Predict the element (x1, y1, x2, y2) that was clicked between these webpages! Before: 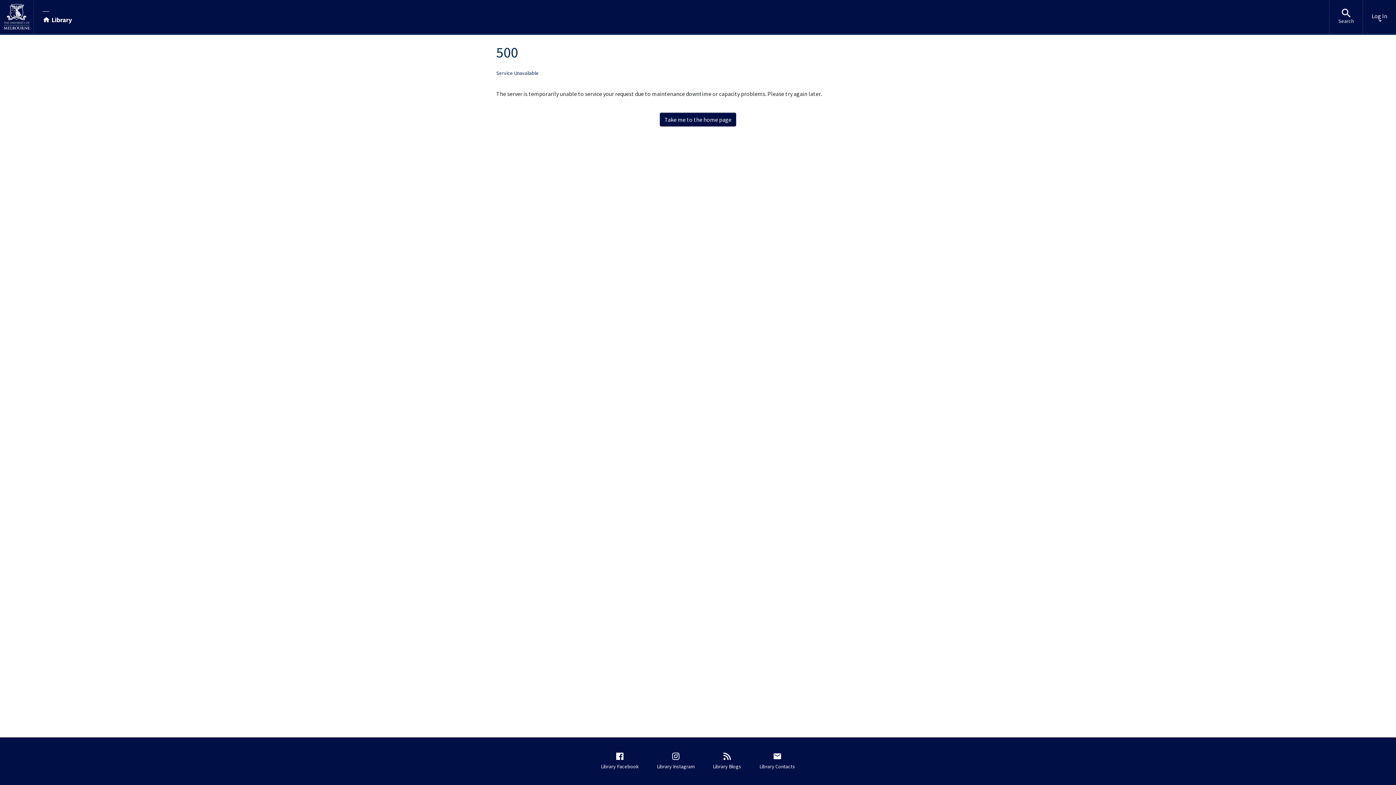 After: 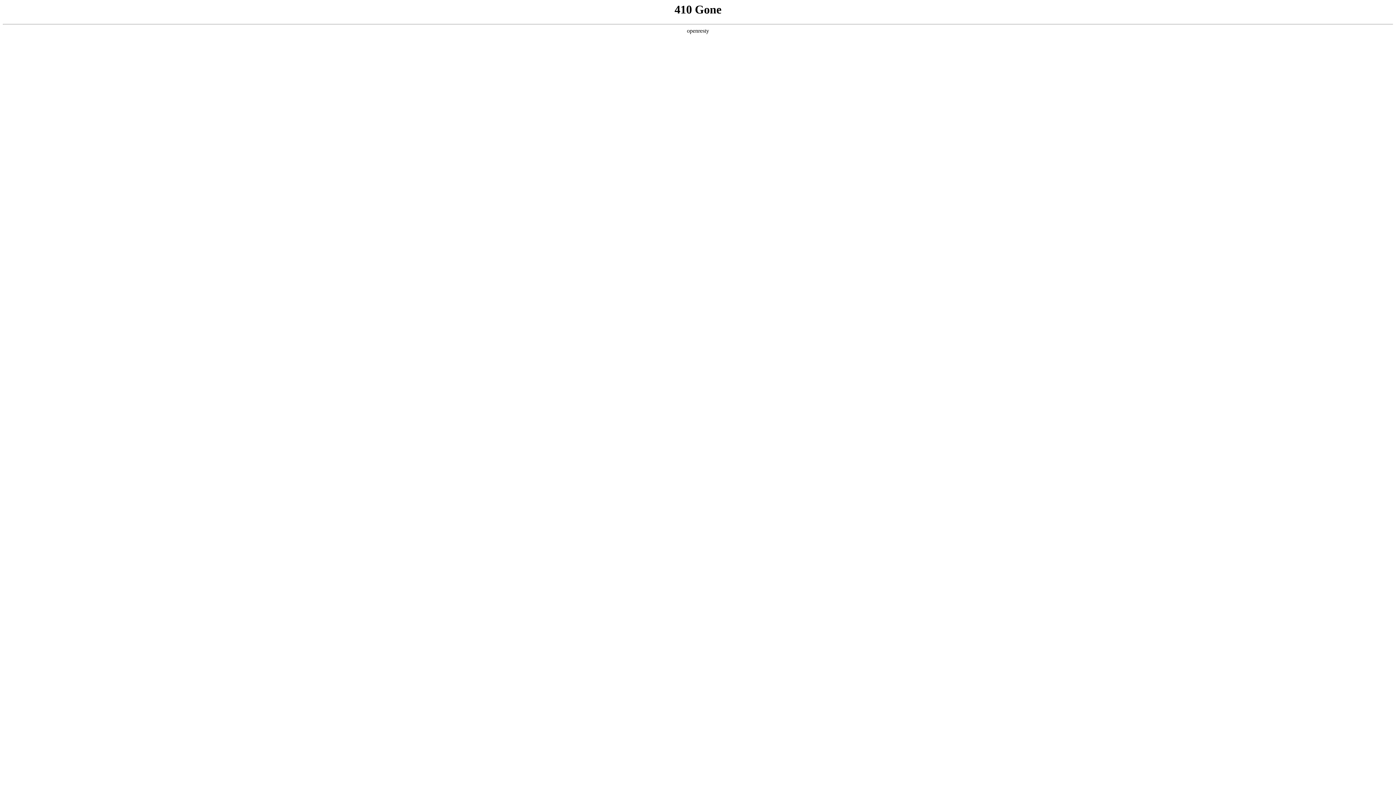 Action: label: Library Contacts bbox: (756, 748, 798, 774)